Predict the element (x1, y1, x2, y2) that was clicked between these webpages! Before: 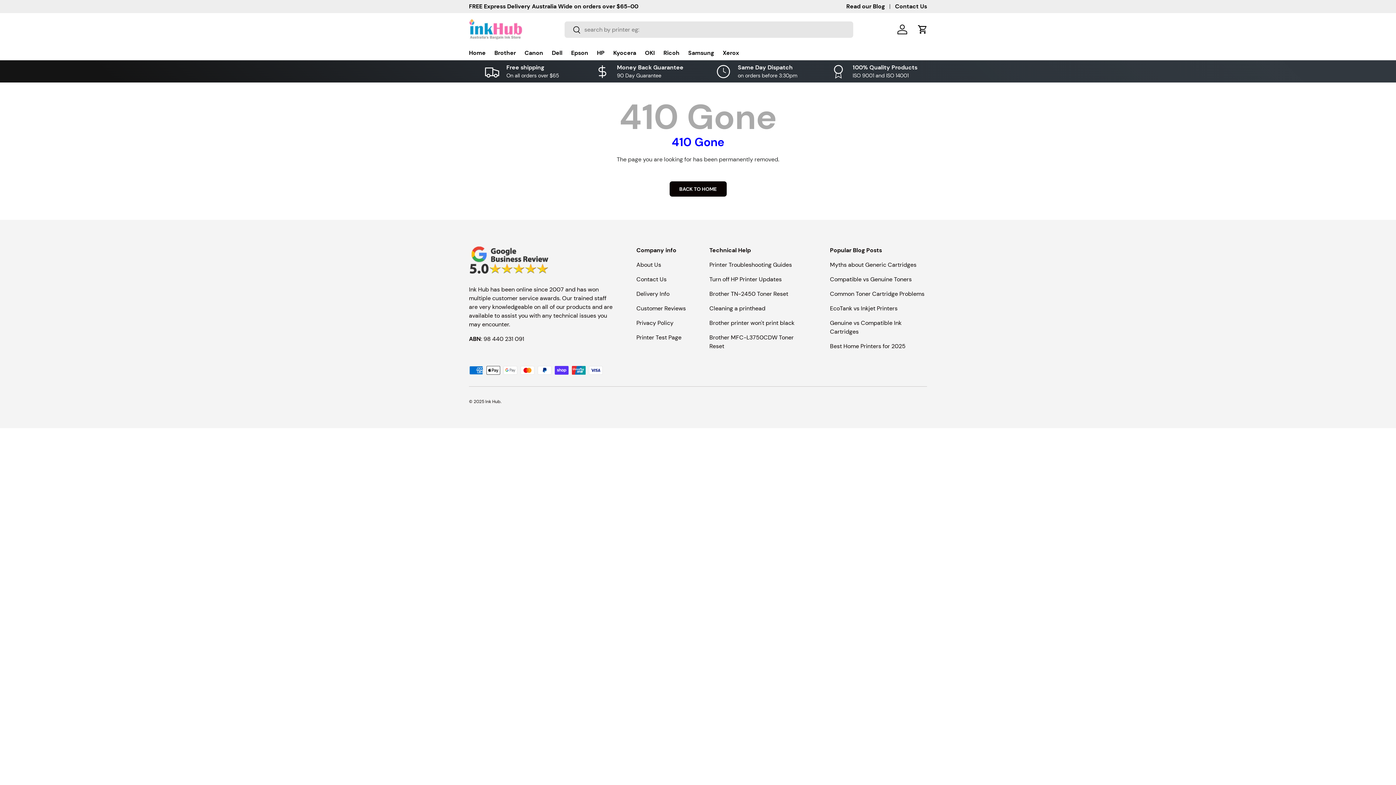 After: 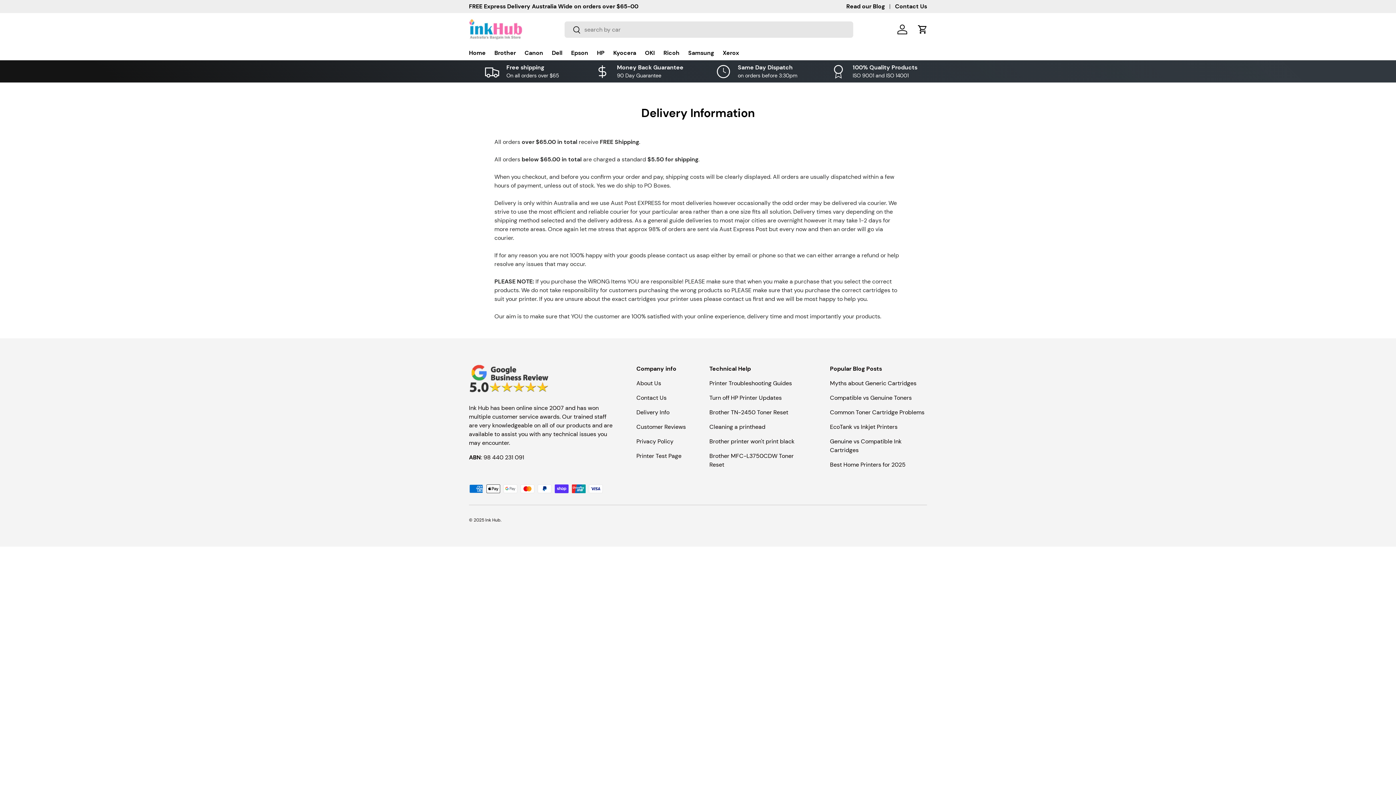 Action: bbox: (636, 290, 669, 297) label: Delivery Info